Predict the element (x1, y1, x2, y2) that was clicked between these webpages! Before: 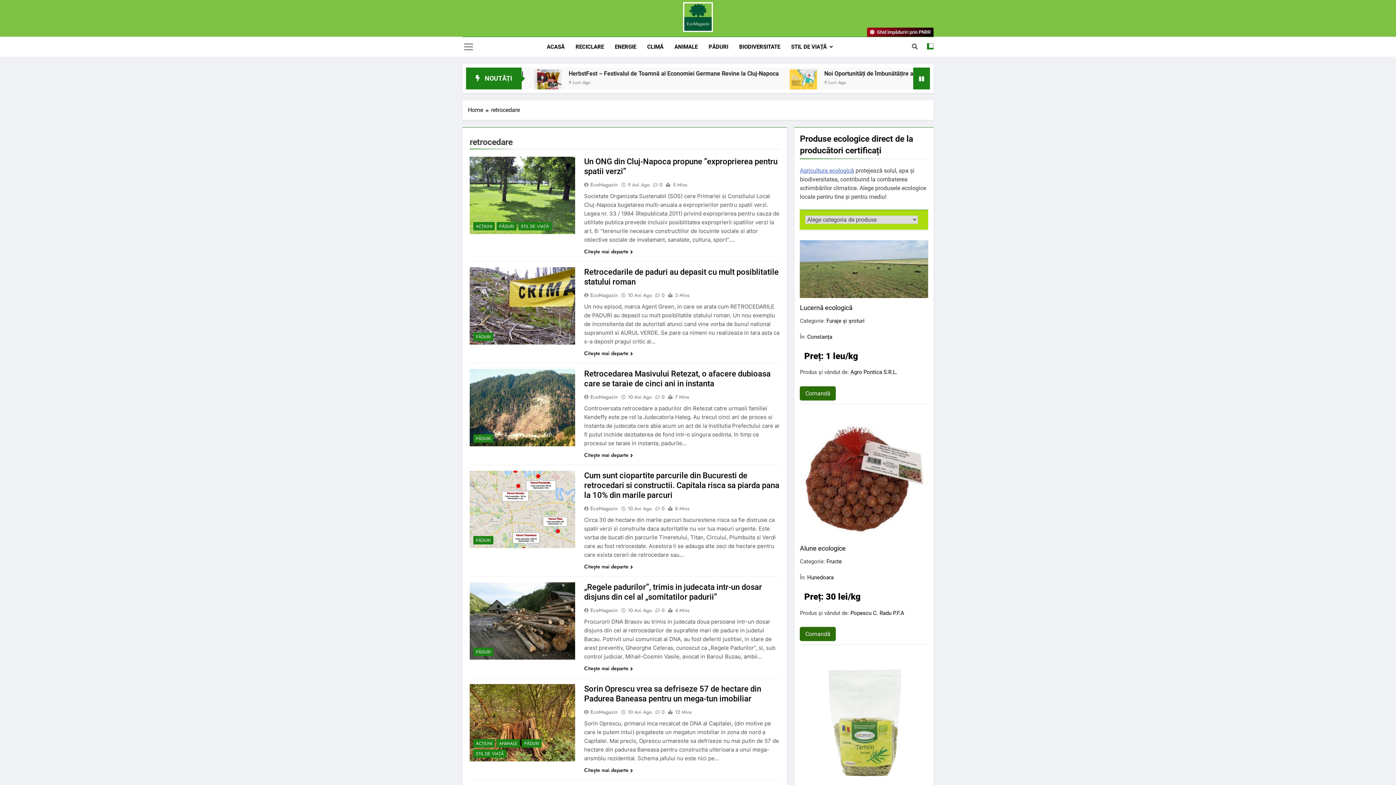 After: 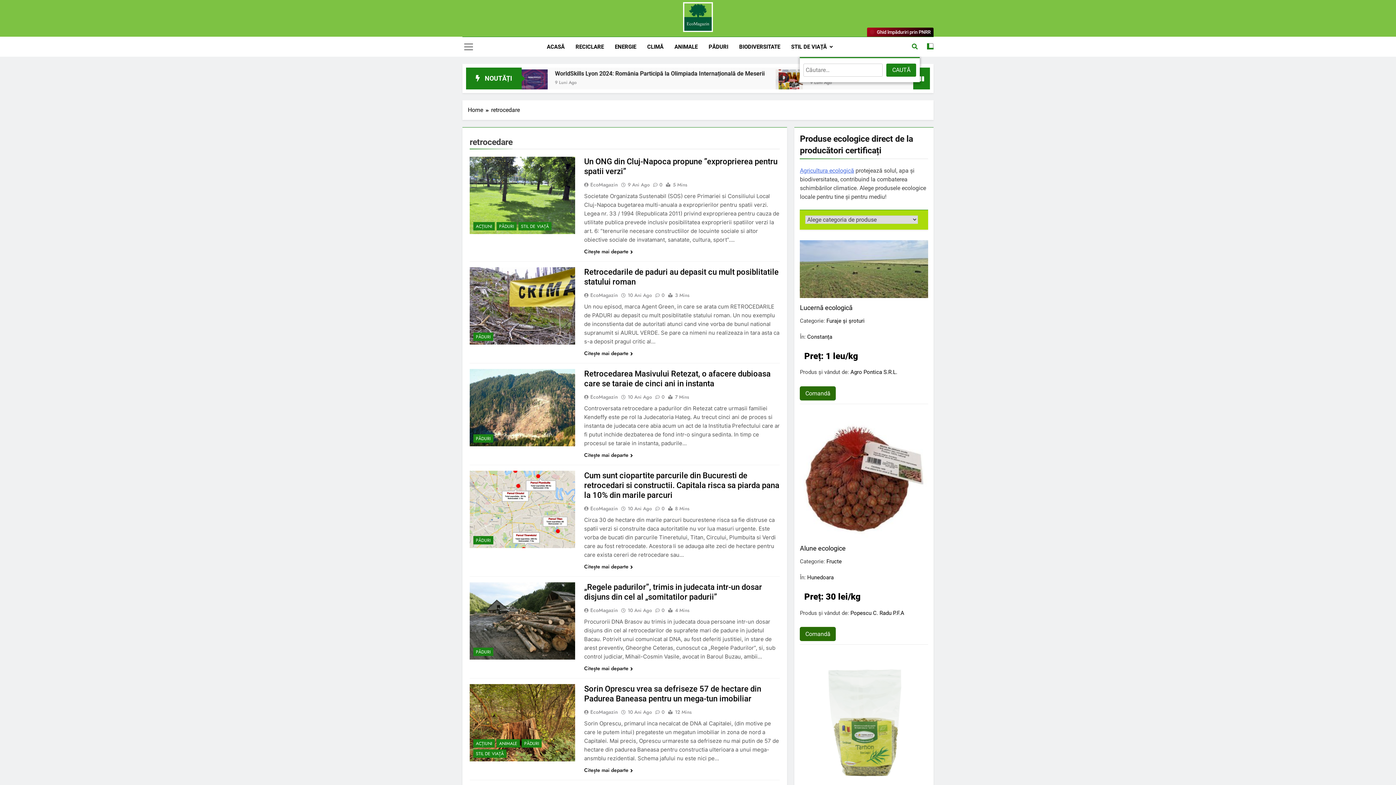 Action: bbox: (912, 43, 917, 49)